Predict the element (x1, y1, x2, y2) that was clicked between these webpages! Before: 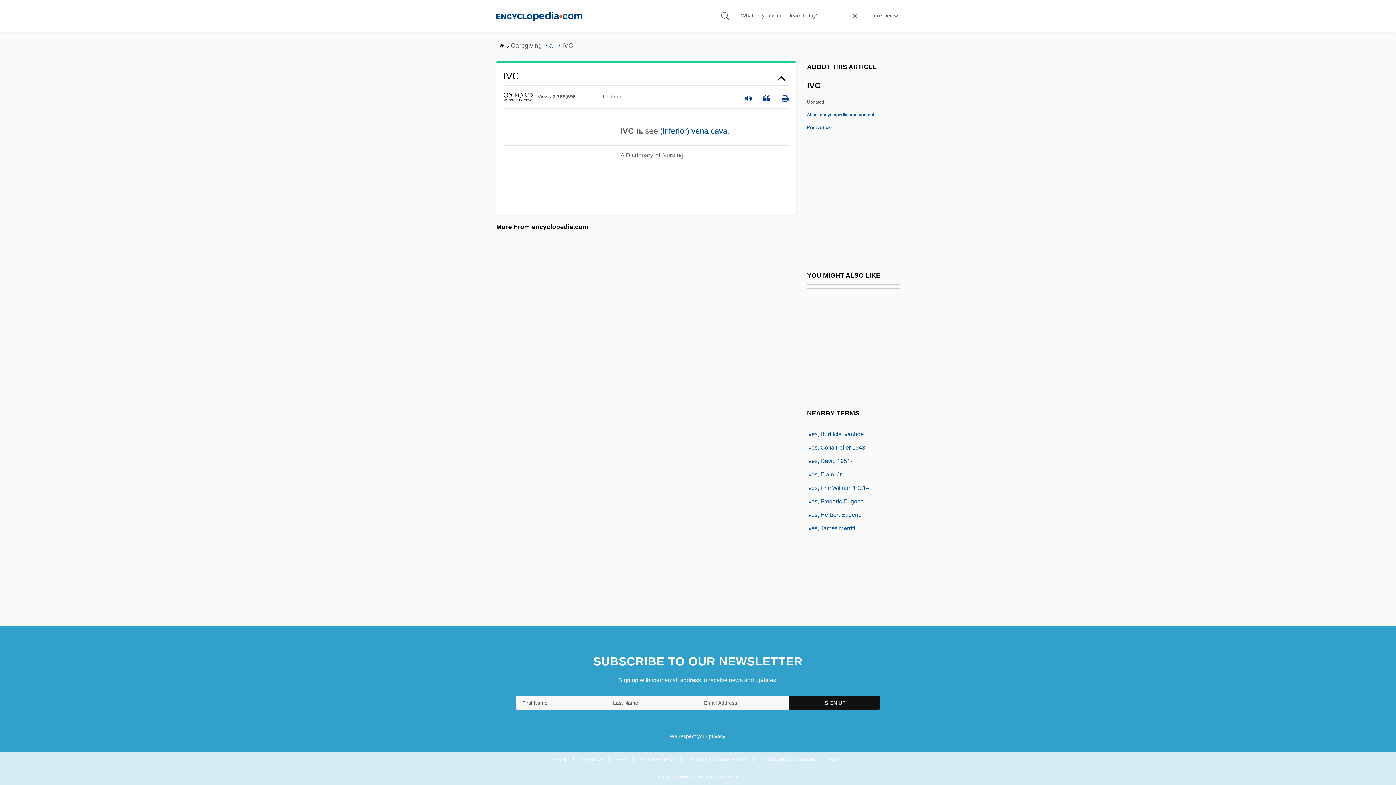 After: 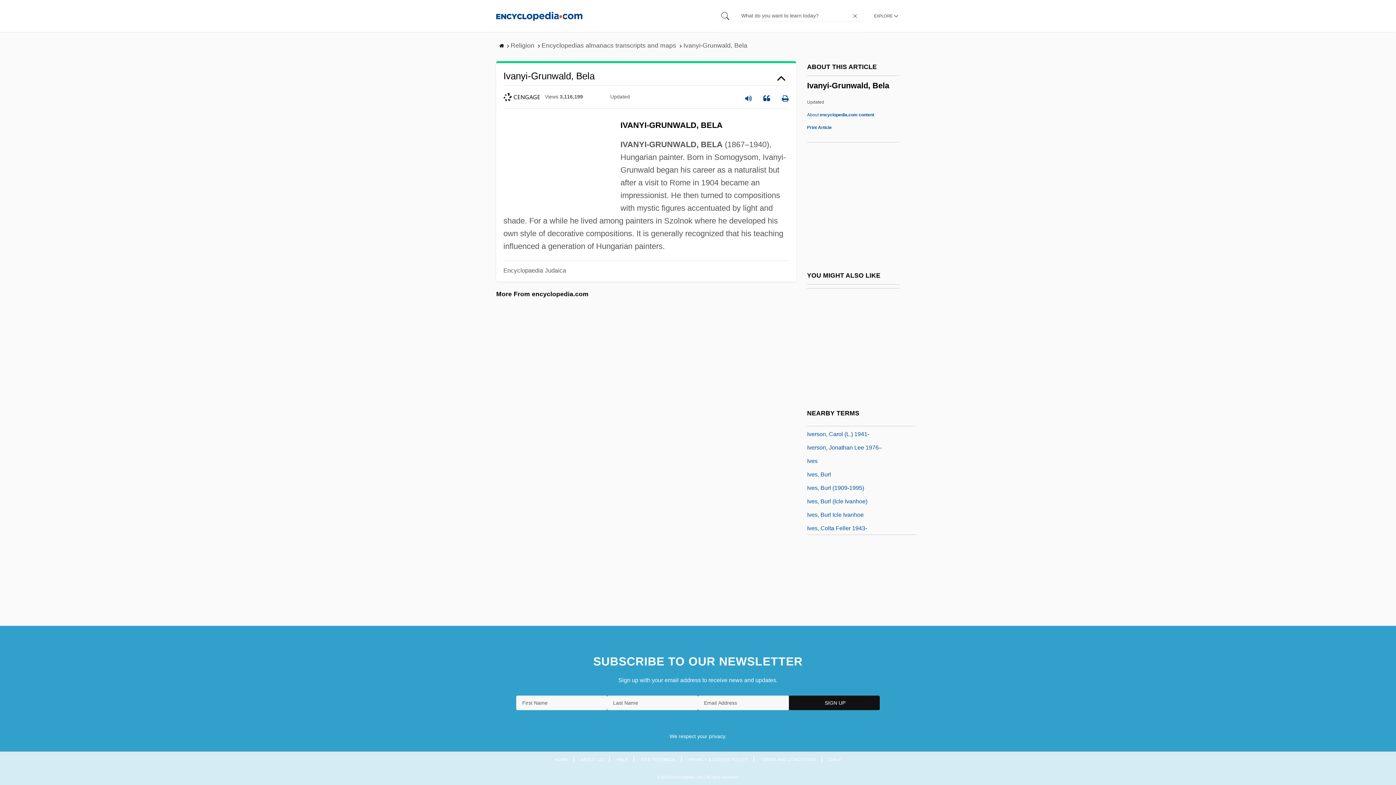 Action: label: Ivanyi-Grunwald, Bela bbox: (807, 495, 864, 504)